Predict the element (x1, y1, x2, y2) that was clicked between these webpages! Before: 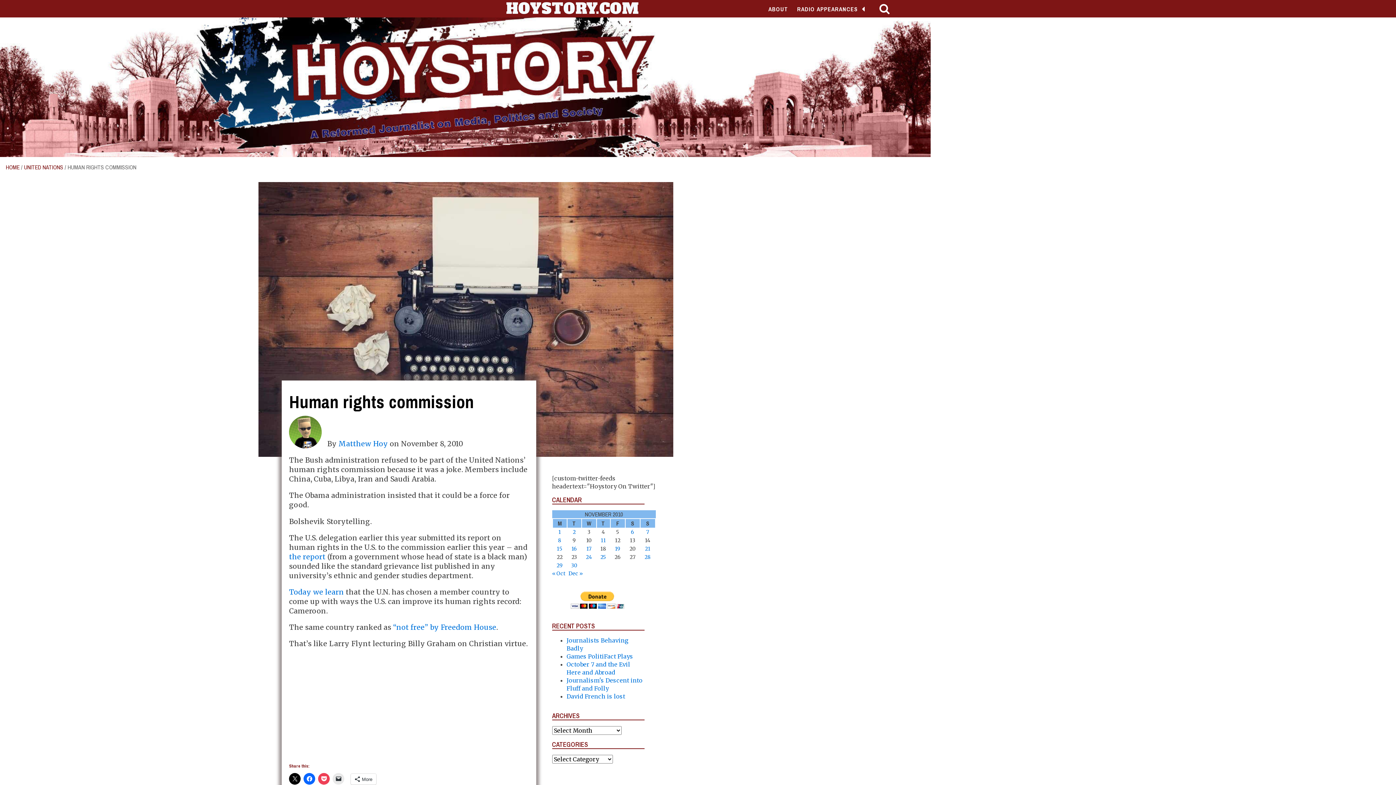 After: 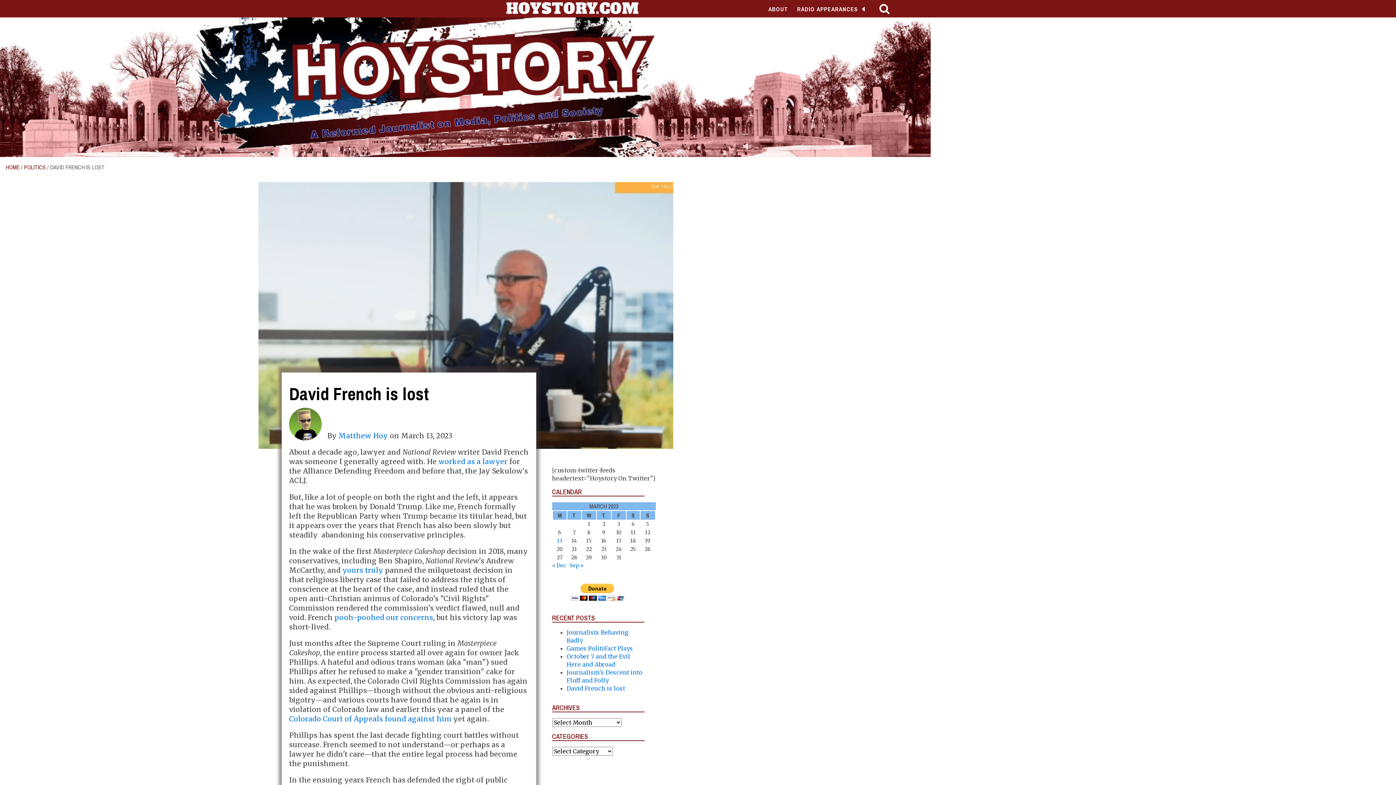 Action: bbox: (566, 693, 625, 700) label: David French is lost